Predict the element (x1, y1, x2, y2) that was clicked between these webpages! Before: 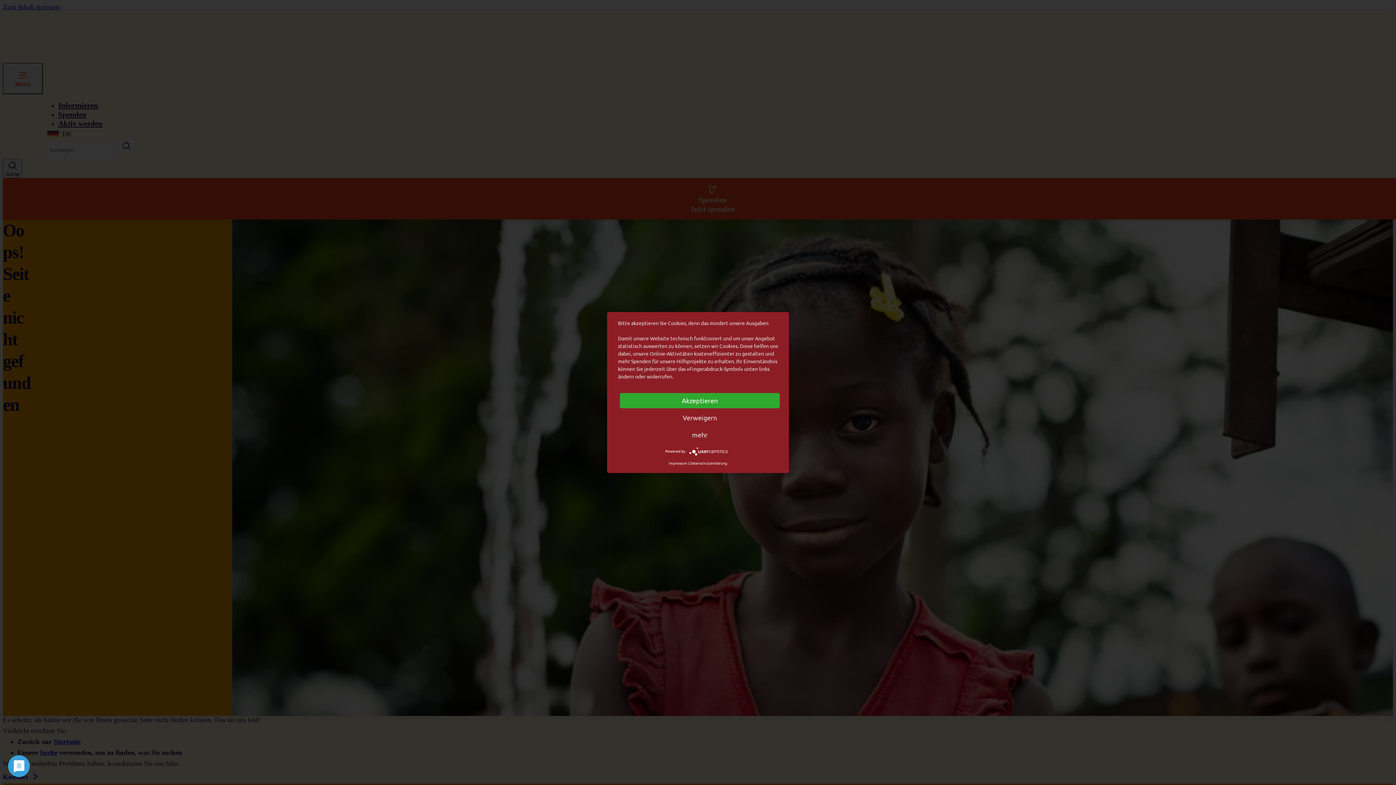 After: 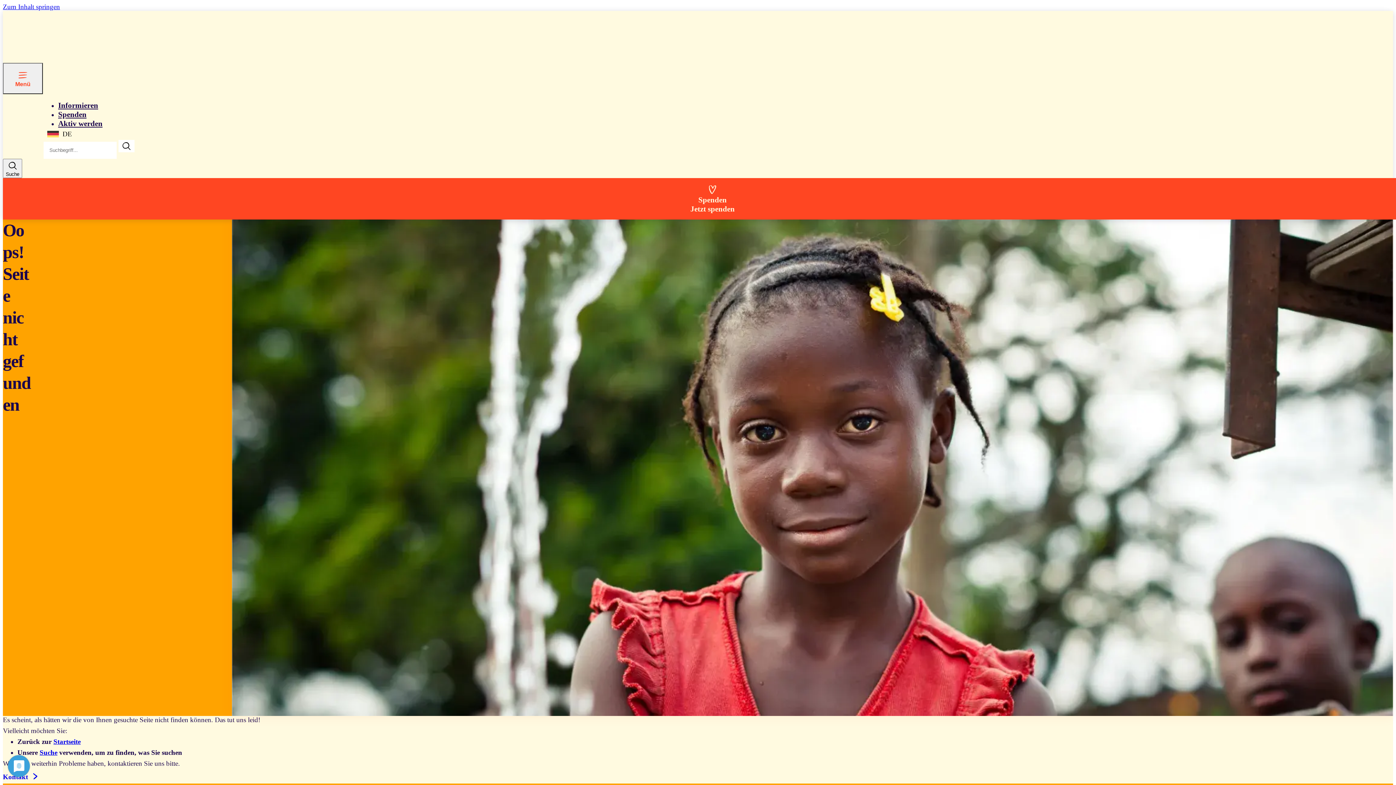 Action: label: Akzeptieren bbox: (620, 393, 780, 408)